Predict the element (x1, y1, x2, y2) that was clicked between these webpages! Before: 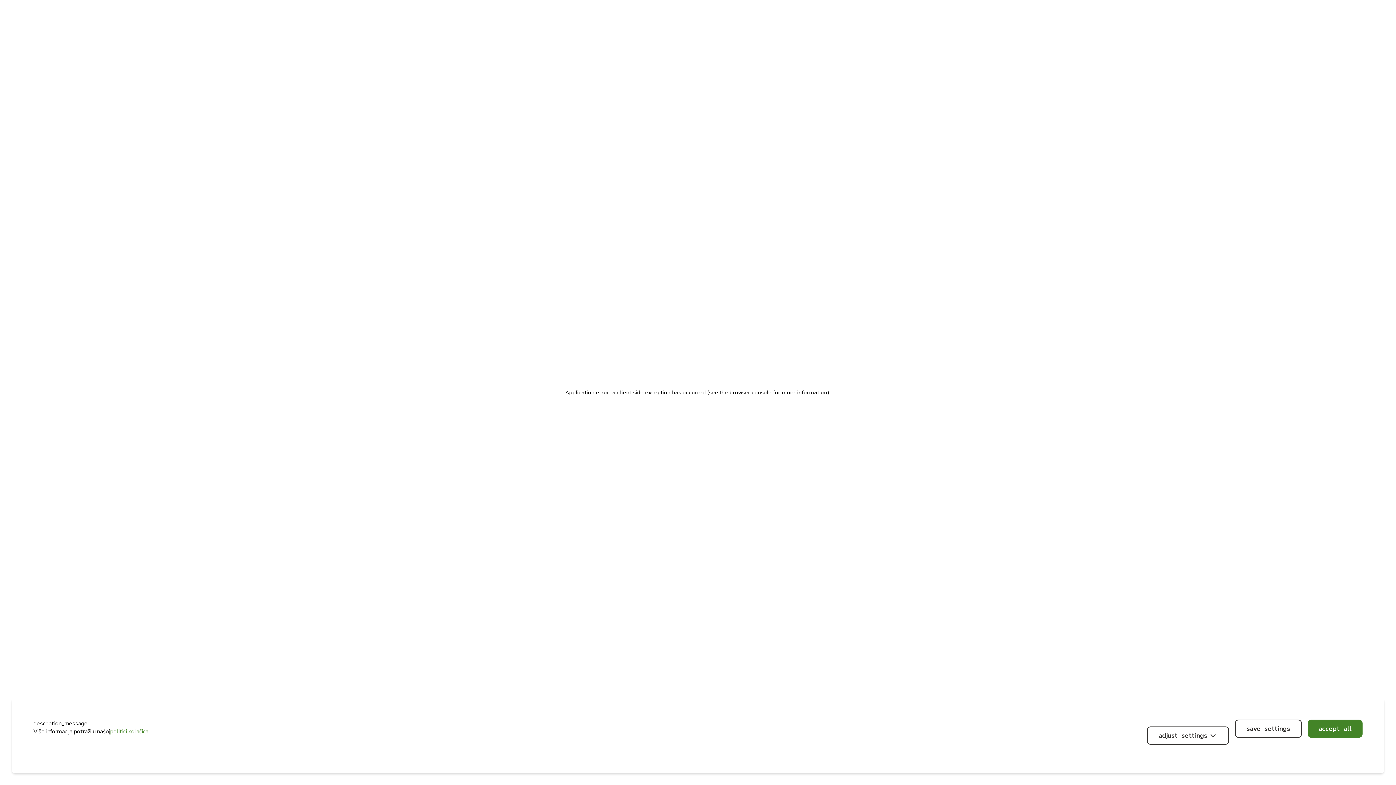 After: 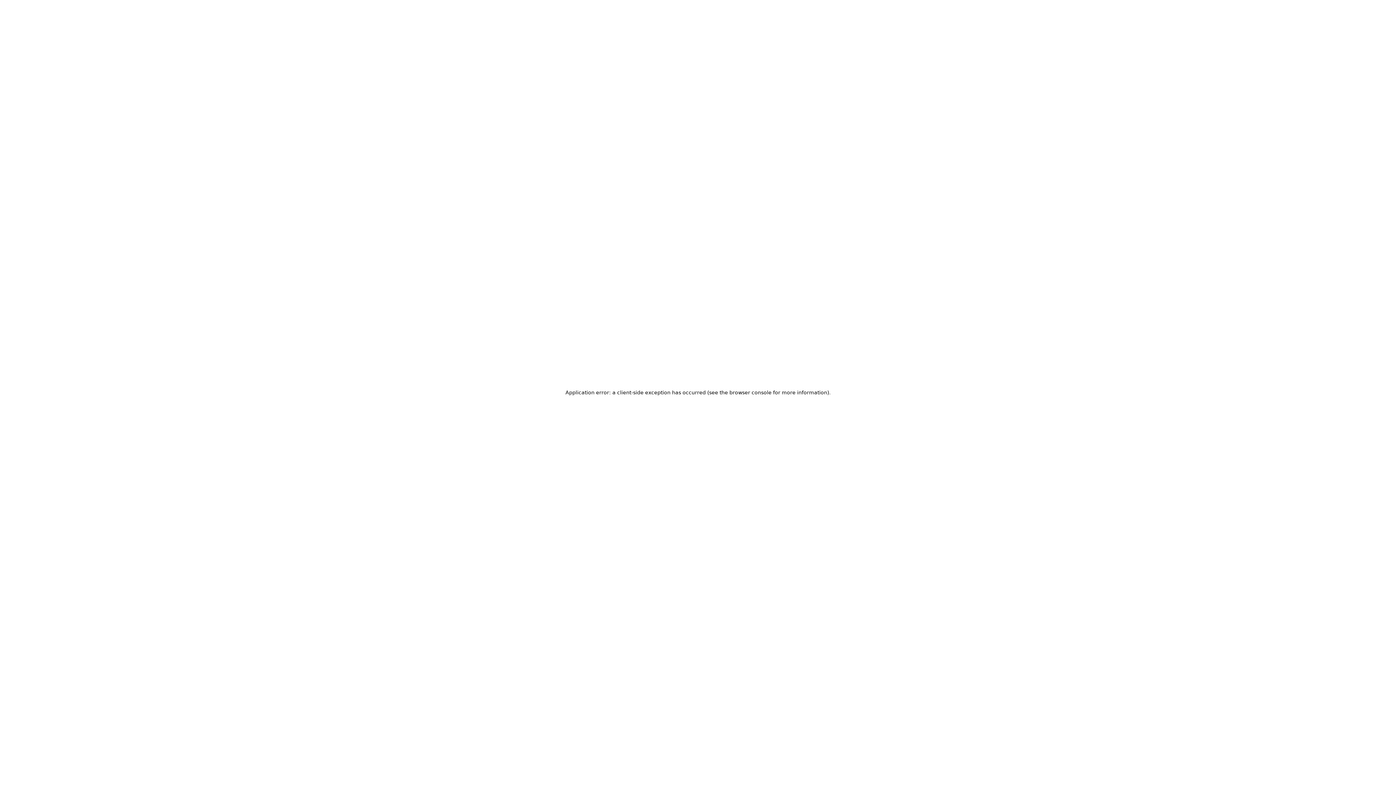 Action: bbox: (1308, 720, 1362, 738) label: accept_all